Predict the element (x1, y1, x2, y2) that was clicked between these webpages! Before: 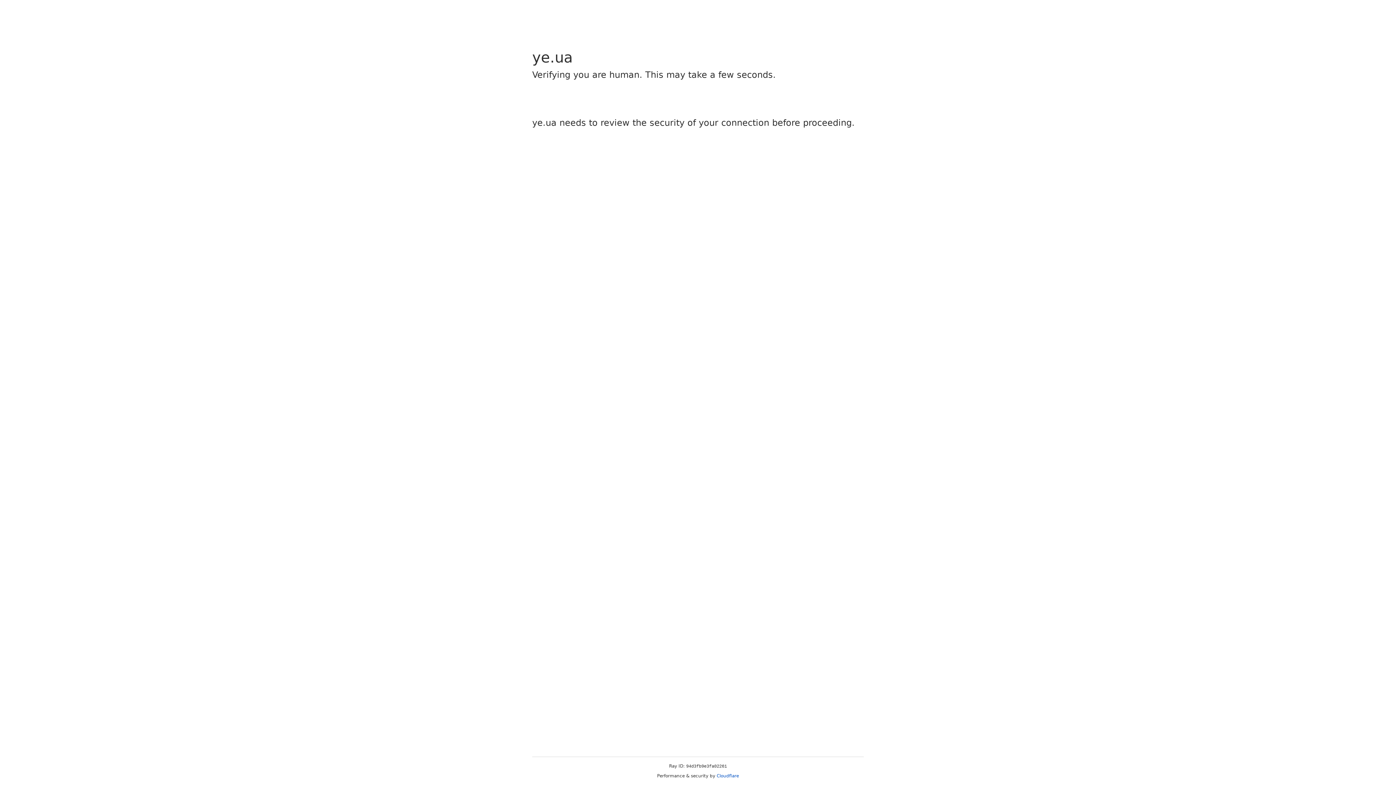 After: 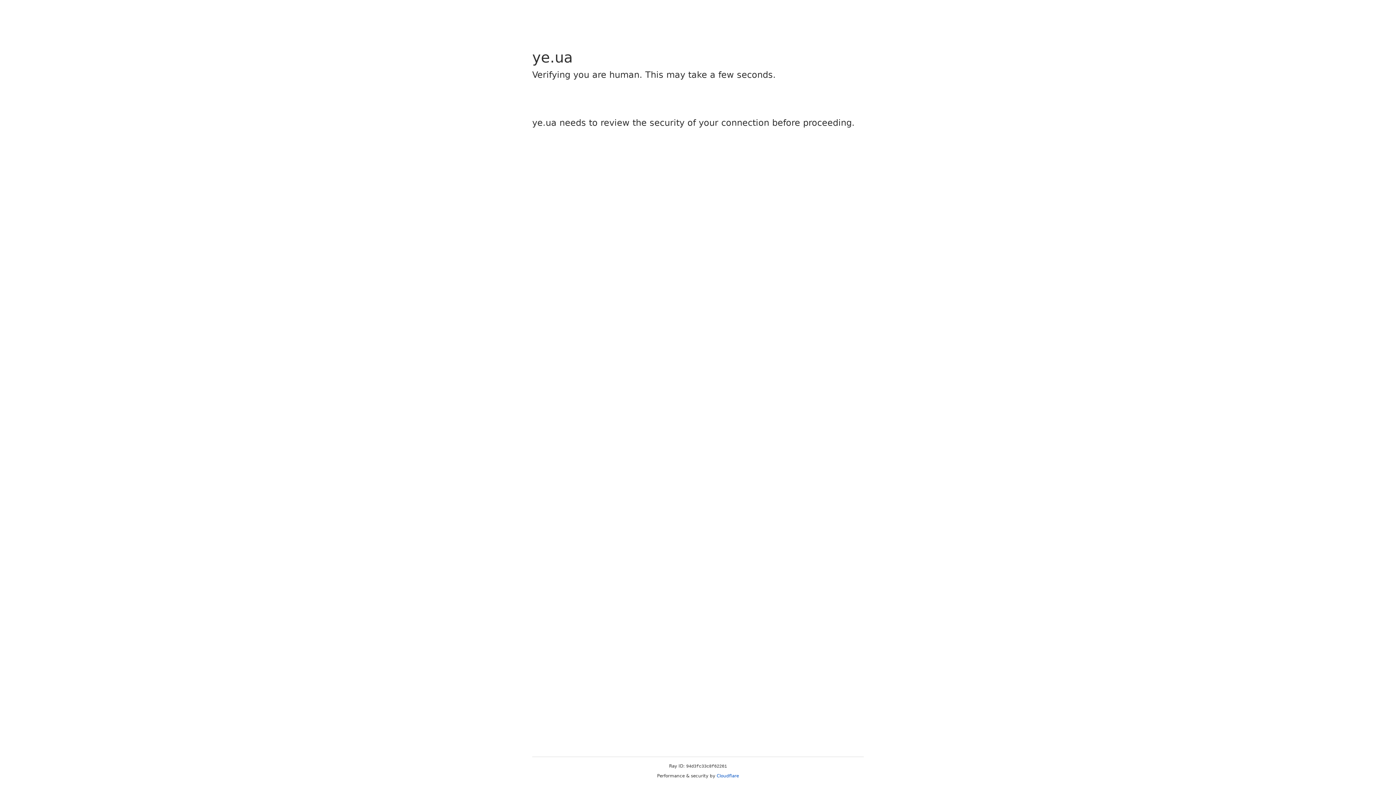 Action: label: Cloudflare bbox: (716, 773, 739, 778)